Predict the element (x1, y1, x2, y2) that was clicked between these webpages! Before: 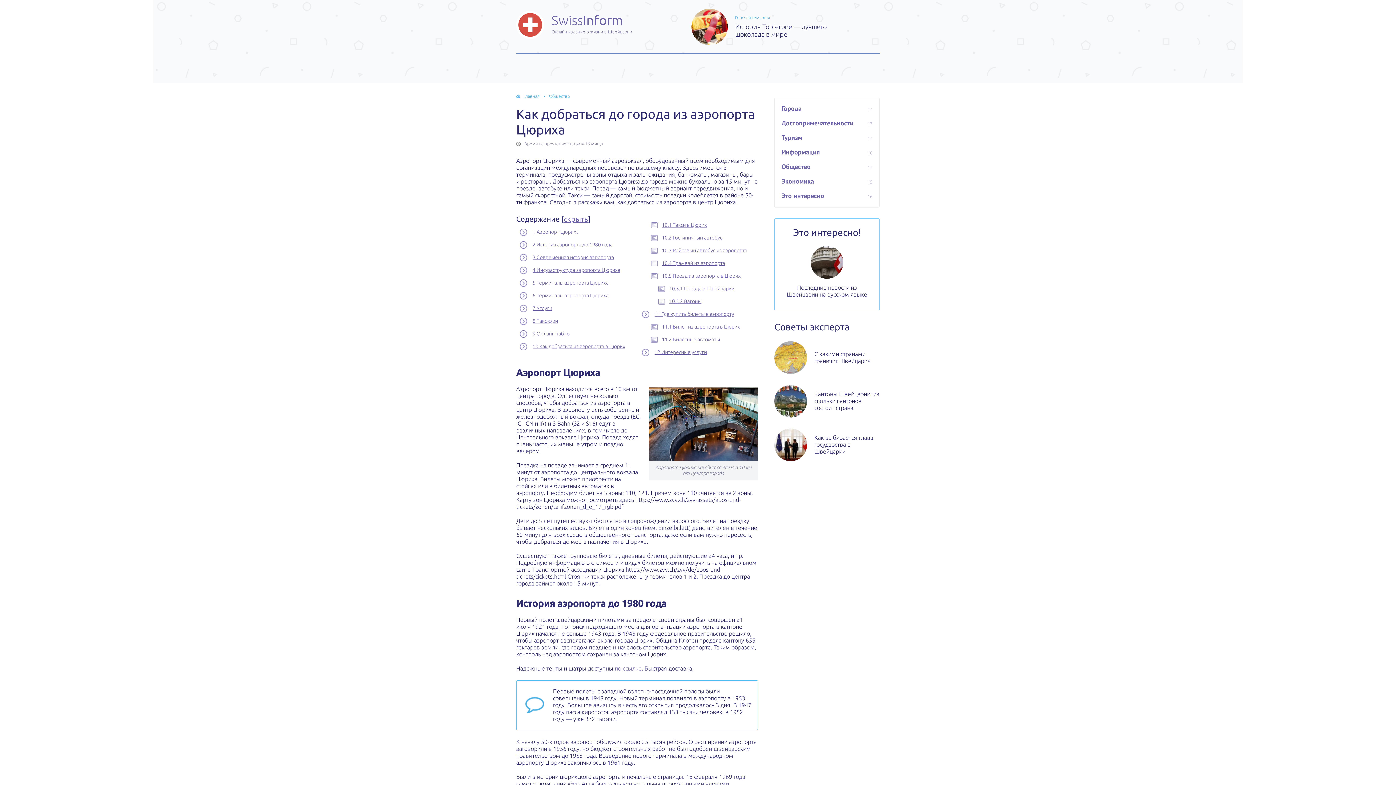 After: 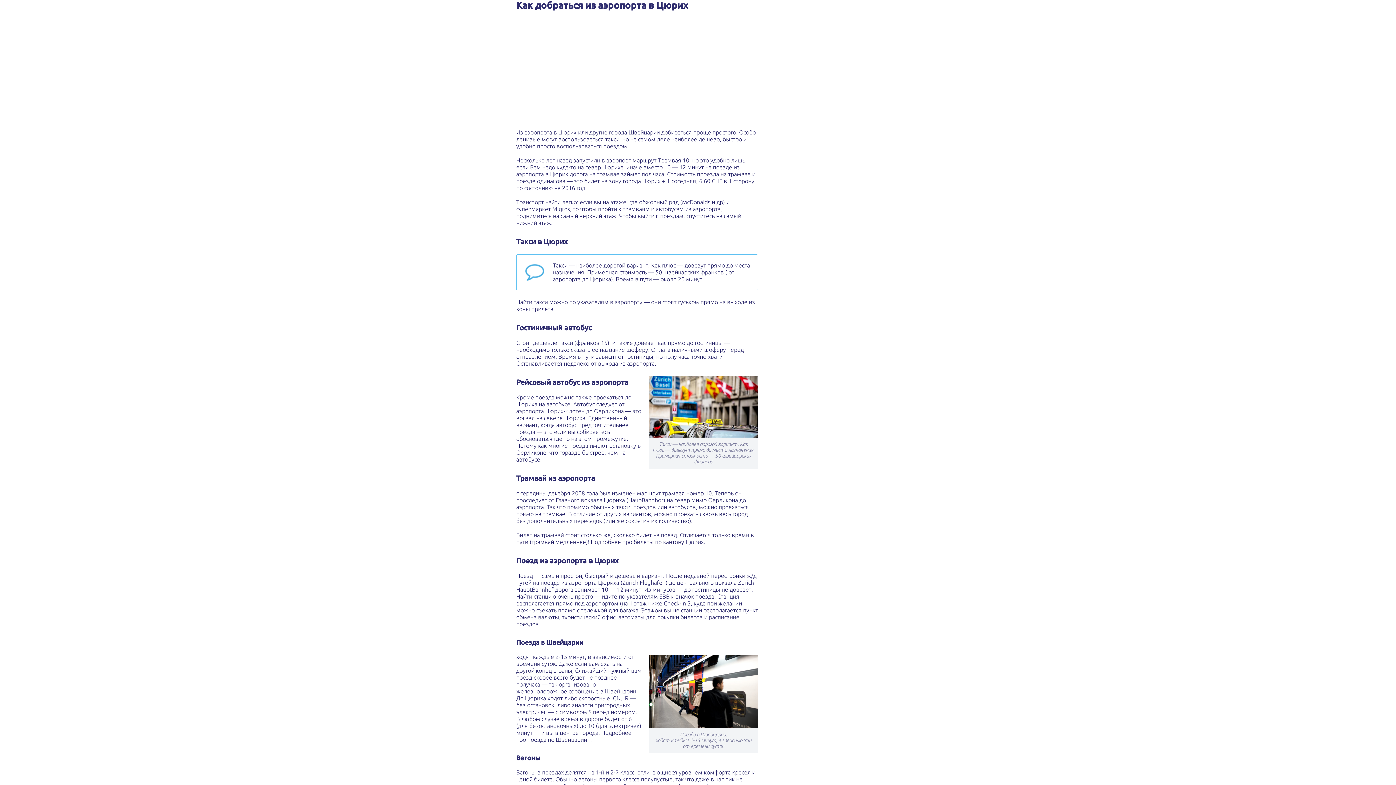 Action: label: 10 Как добраться из аэропорта в Цюрих bbox: (532, 343, 625, 349)